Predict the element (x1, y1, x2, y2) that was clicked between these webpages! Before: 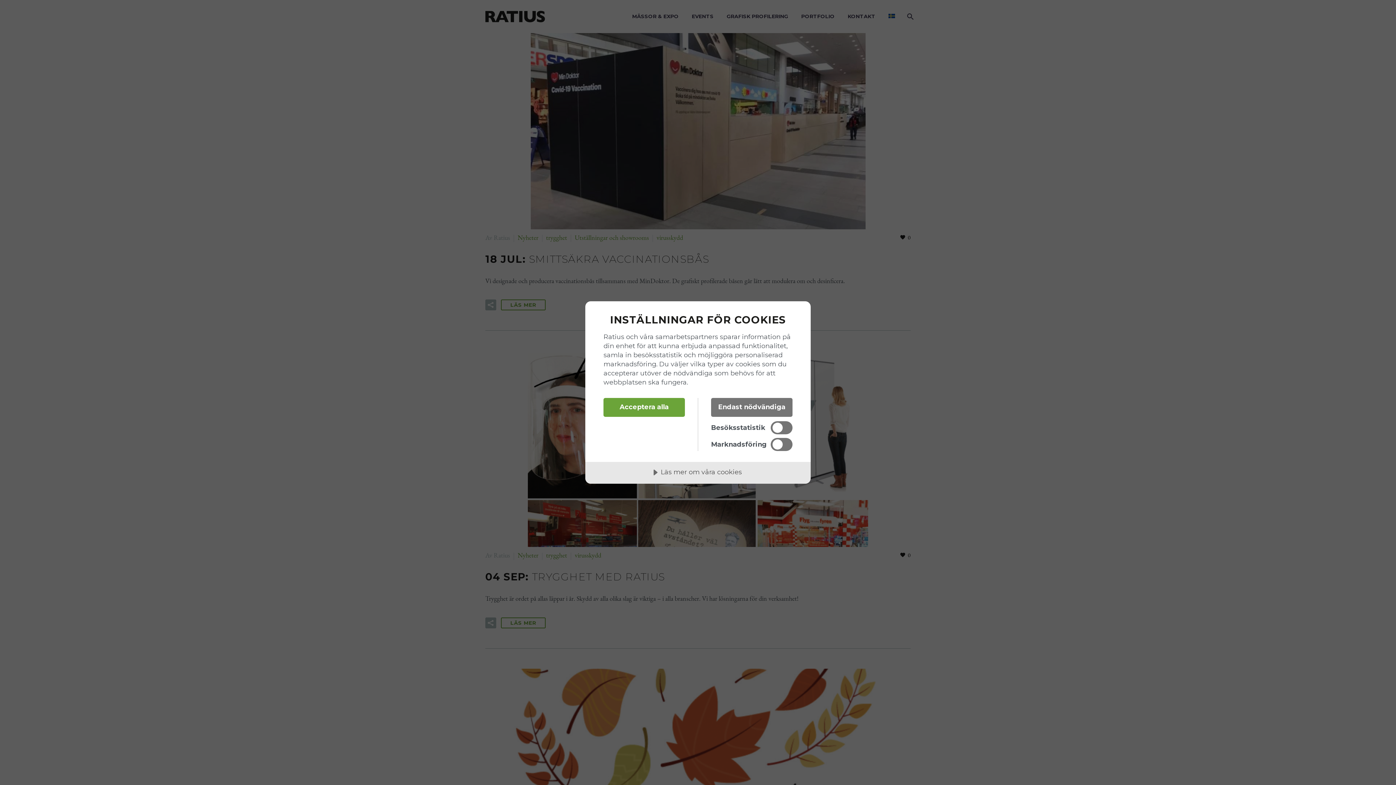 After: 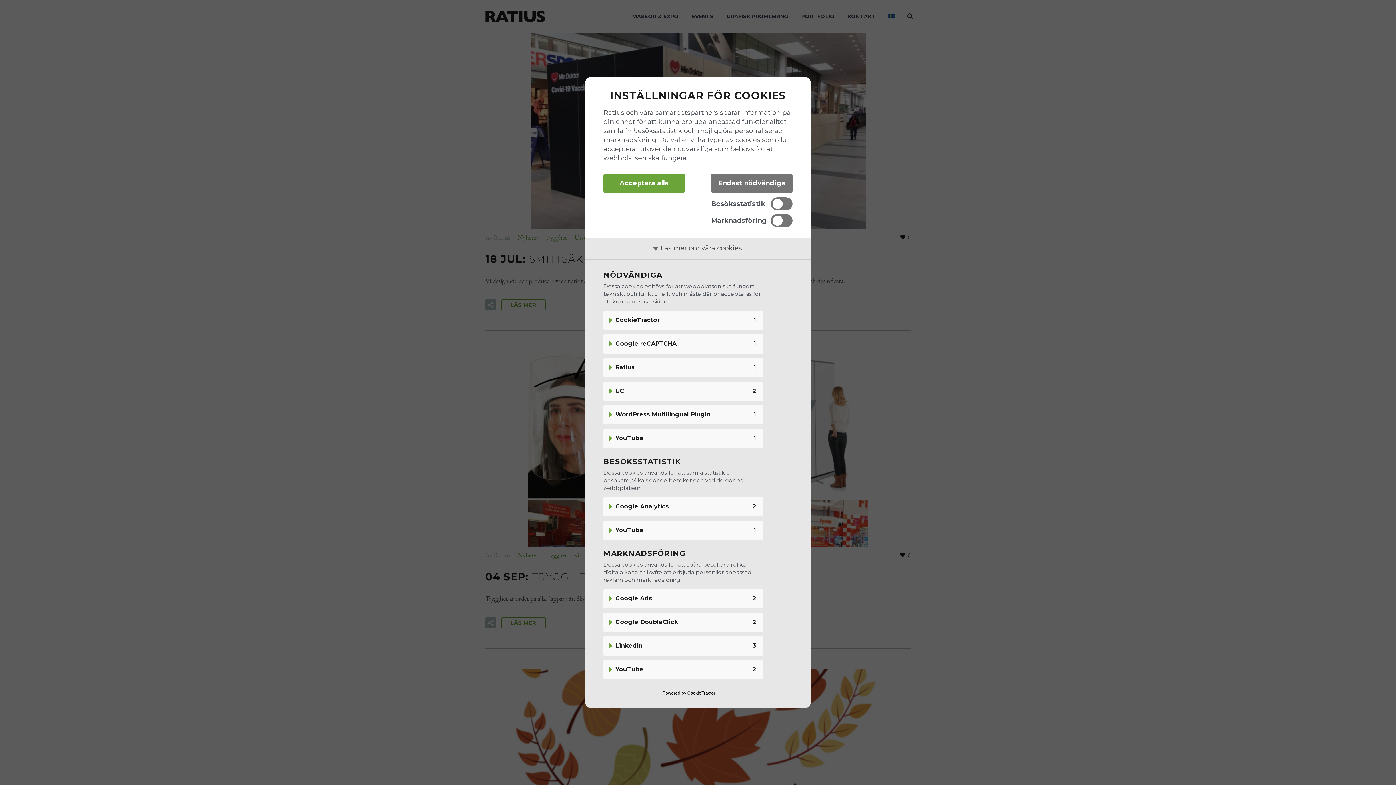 Action: label: Läs mer om våra cookies bbox: (585, 462, 810, 484)